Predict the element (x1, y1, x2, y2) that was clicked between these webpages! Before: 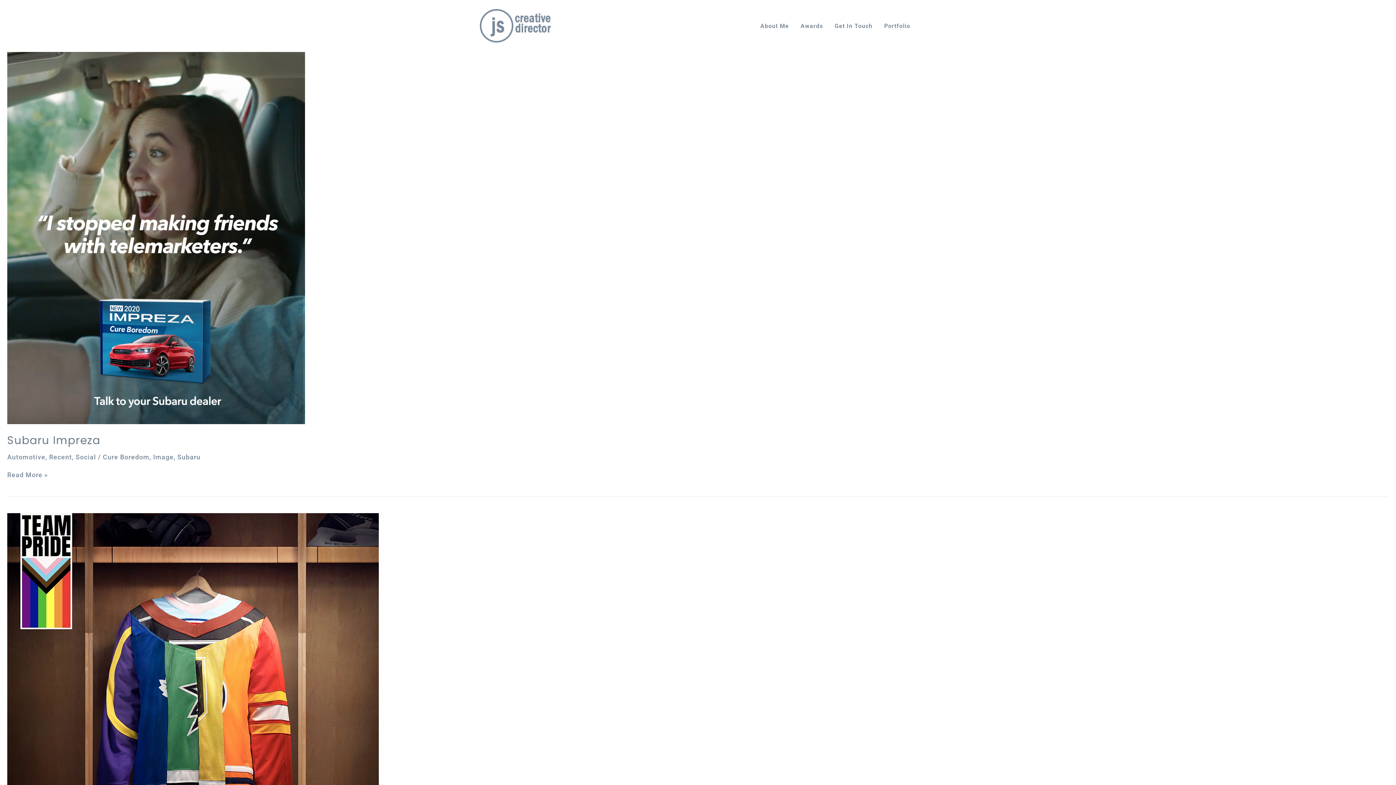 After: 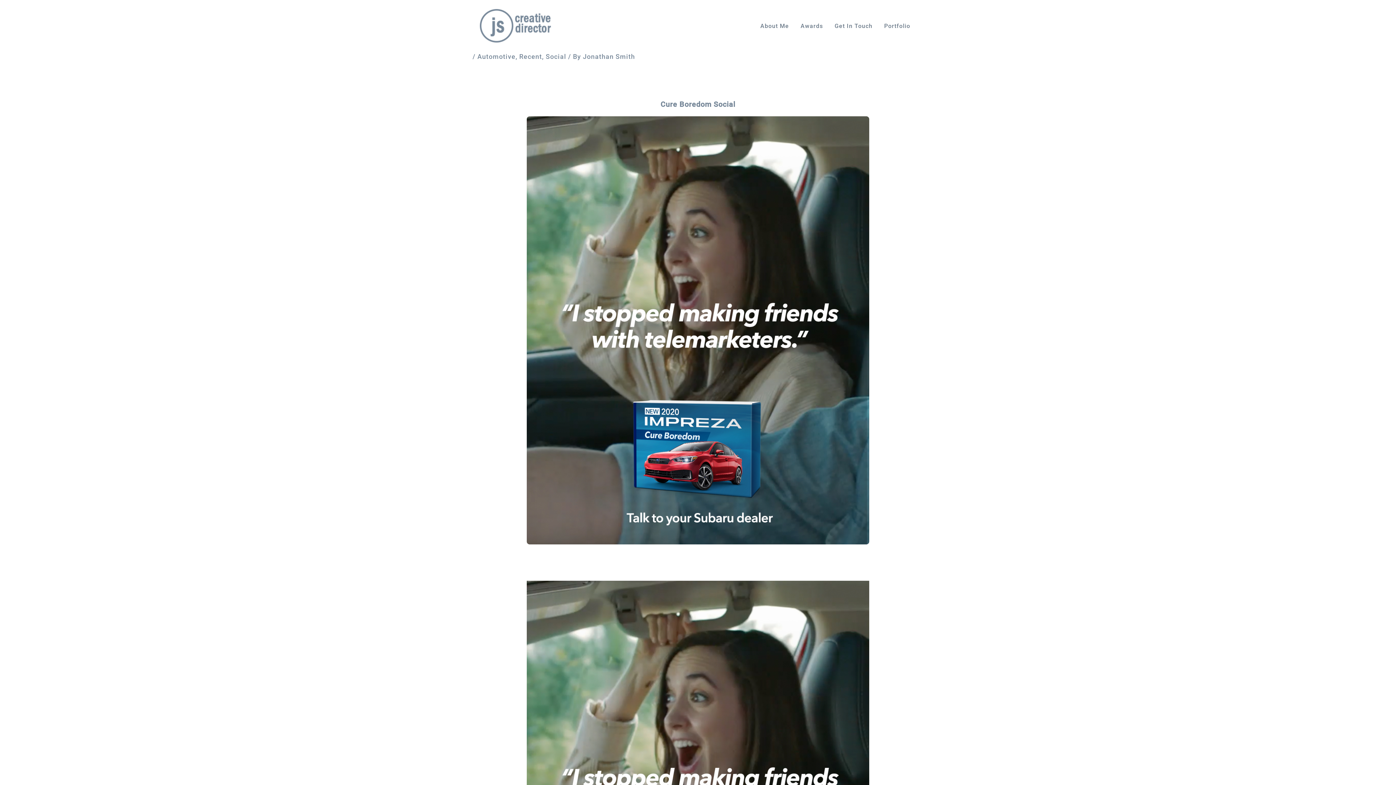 Action: bbox: (7, 433, 100, 448) label: Subaru Impreza